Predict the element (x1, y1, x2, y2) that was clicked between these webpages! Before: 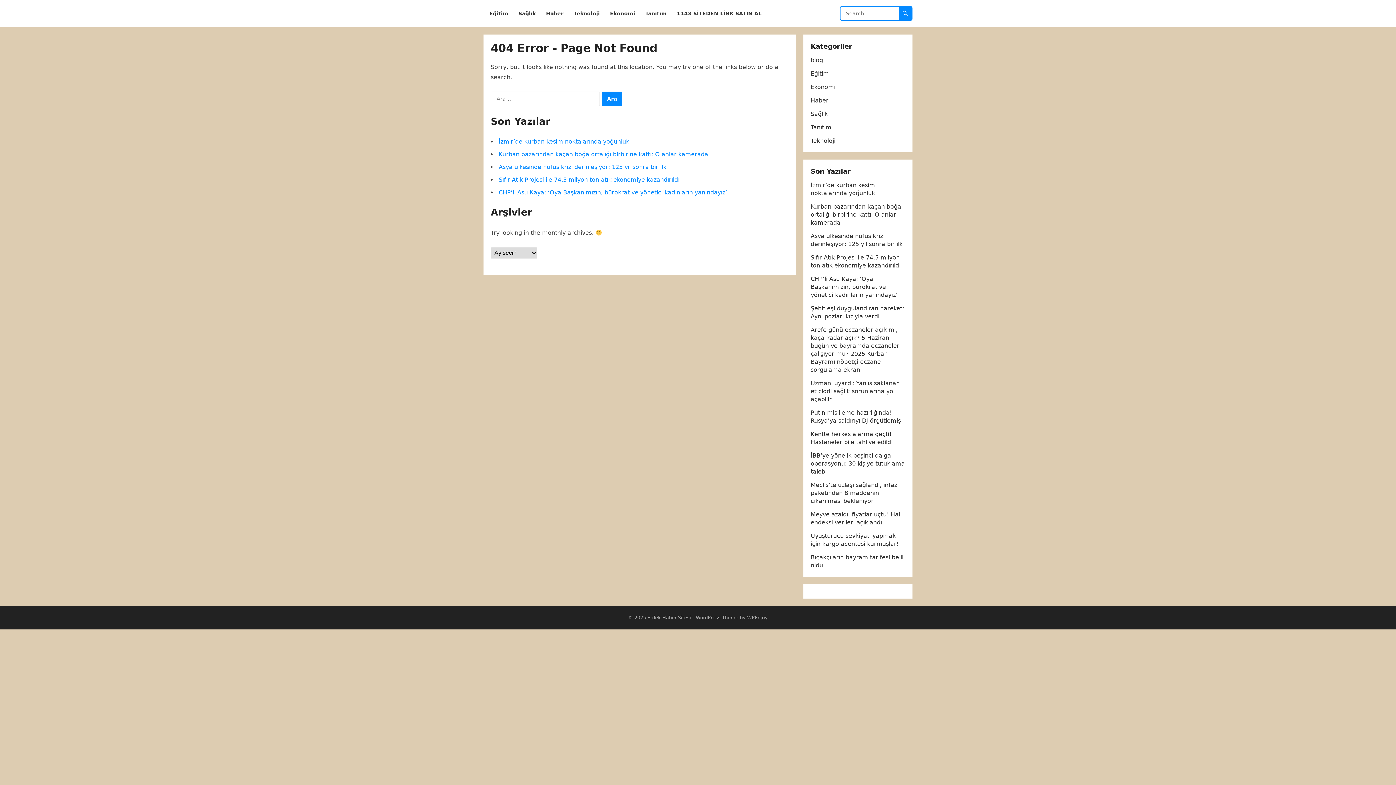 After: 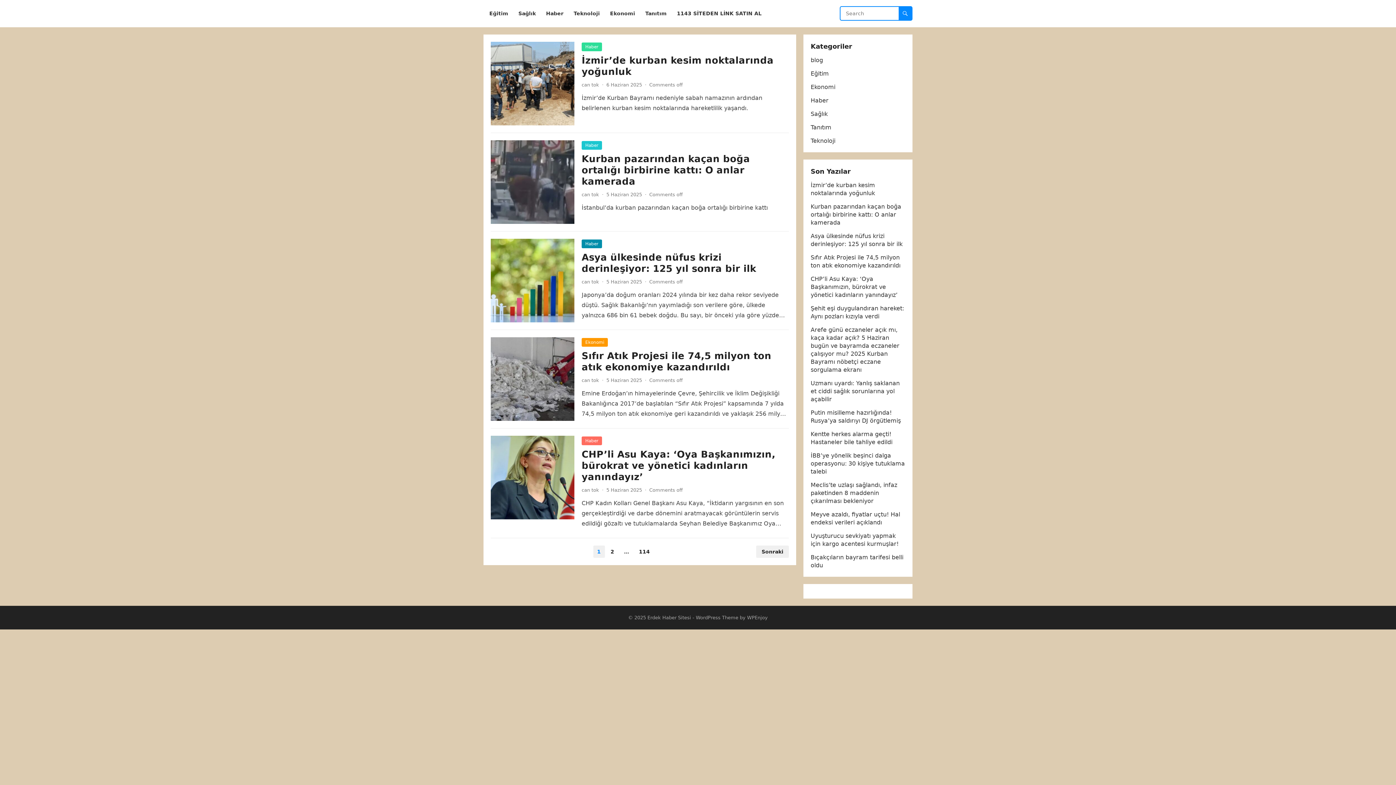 Action: label: Erdek Haber Sitesi bbox: (647, 615, 691, 620)